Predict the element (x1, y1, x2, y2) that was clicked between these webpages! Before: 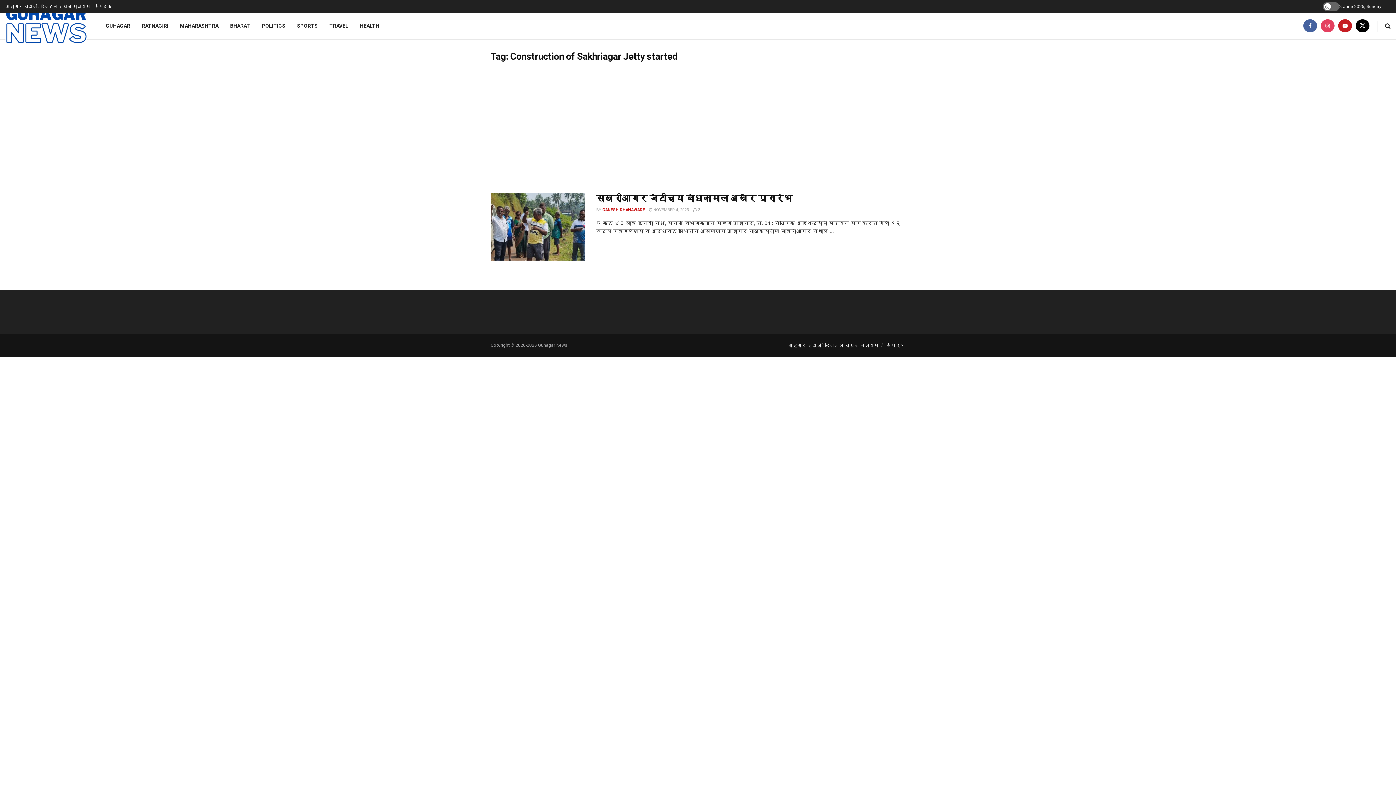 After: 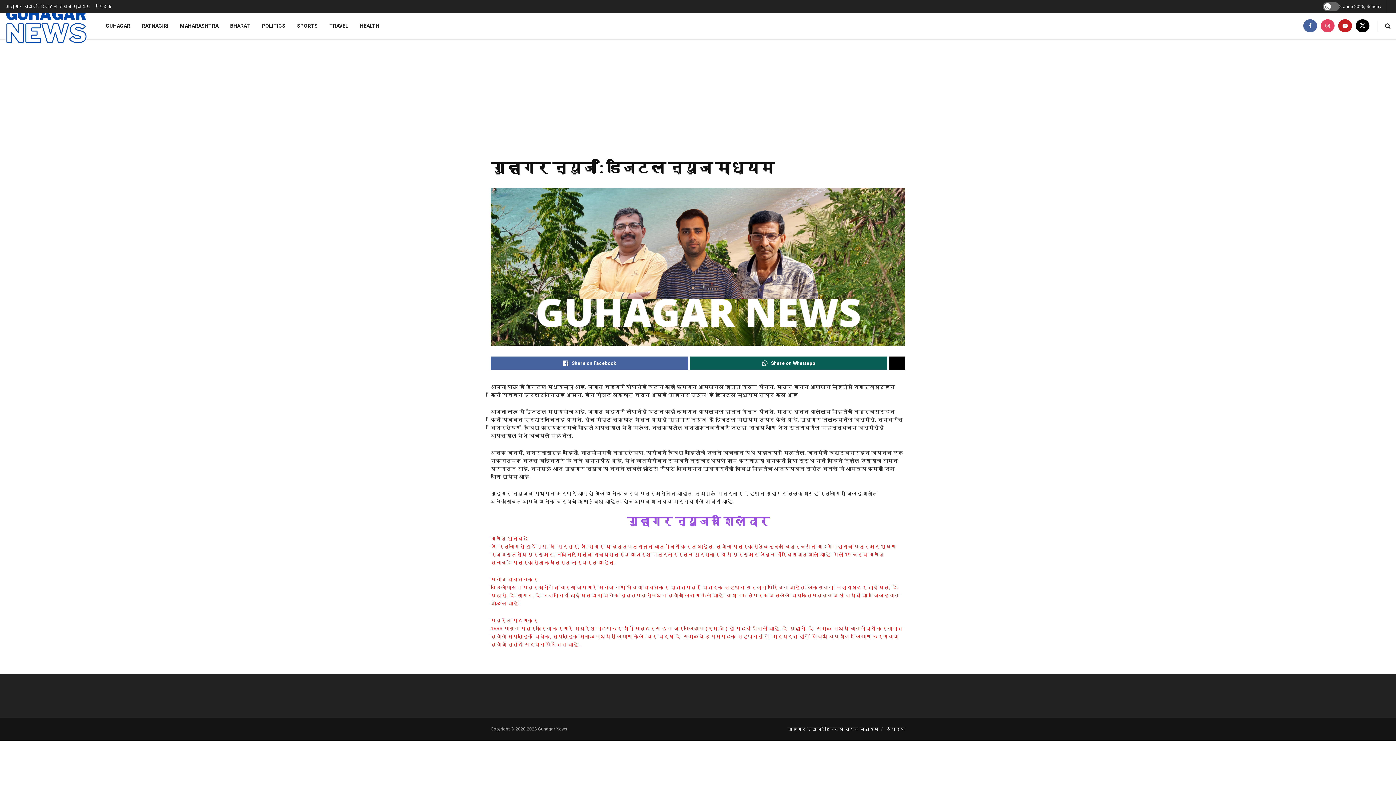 Action: bbox: (788, 342, 878, 348) label: गुहागर न्युज : डिजिटल न्युज माध्यम